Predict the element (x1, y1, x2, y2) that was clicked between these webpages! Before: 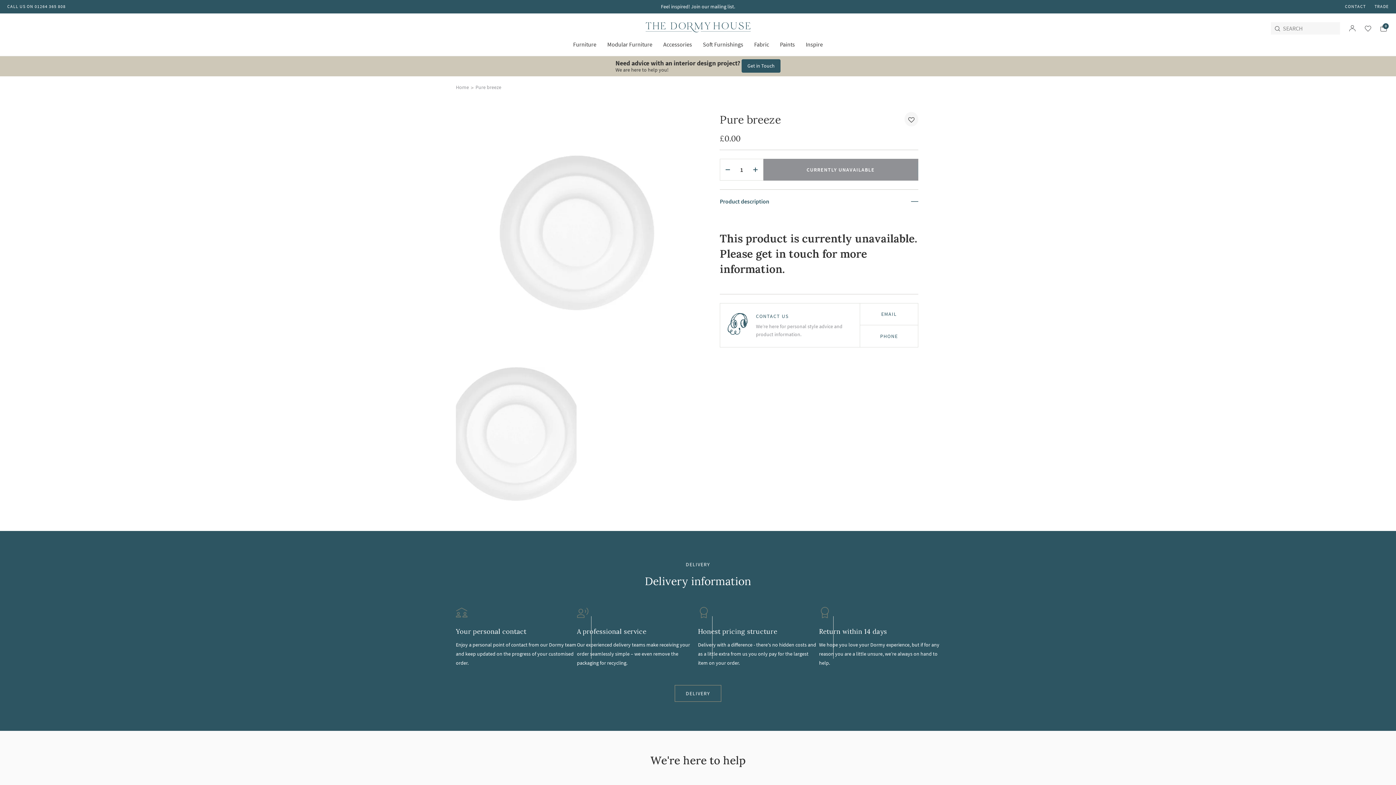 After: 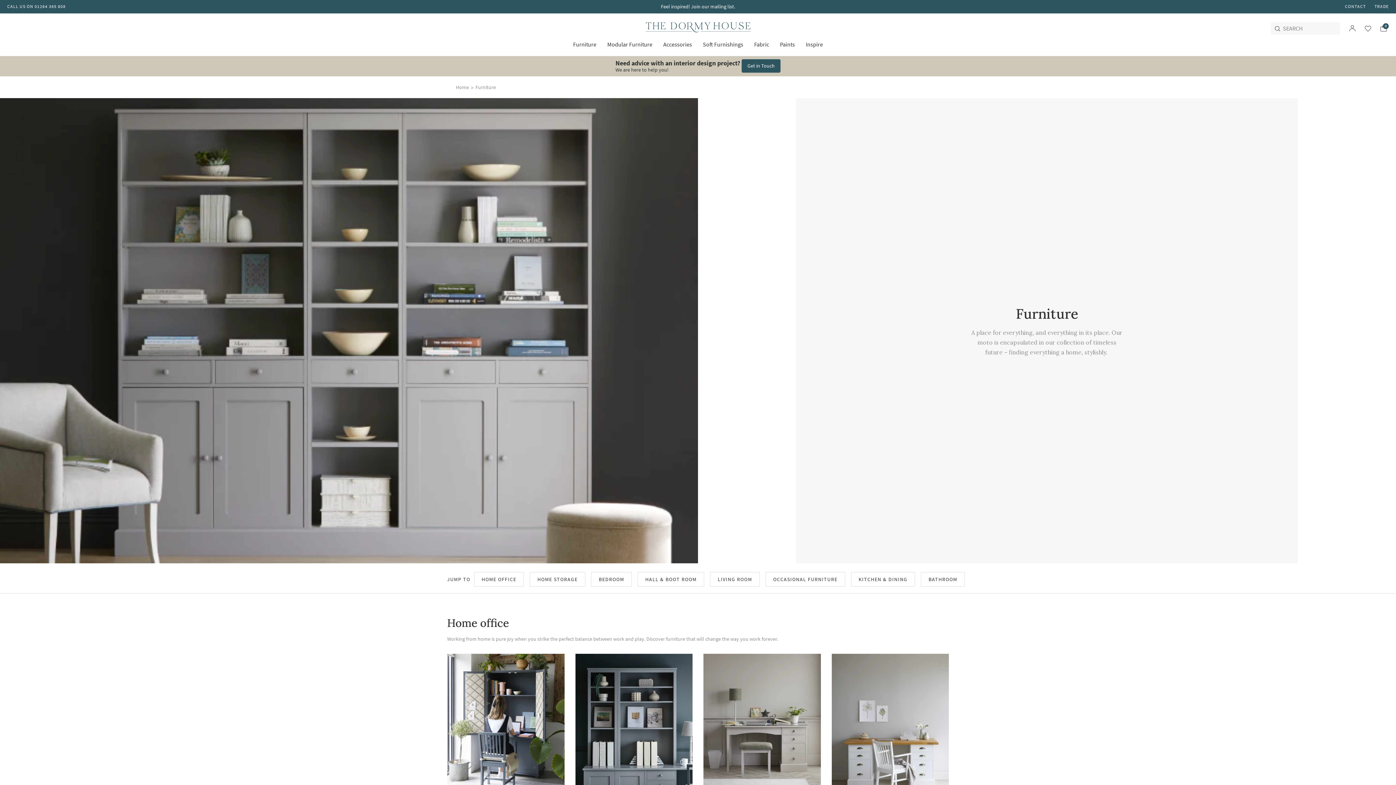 Action: label: Furniture bbox: (567, 35, 602, 53)